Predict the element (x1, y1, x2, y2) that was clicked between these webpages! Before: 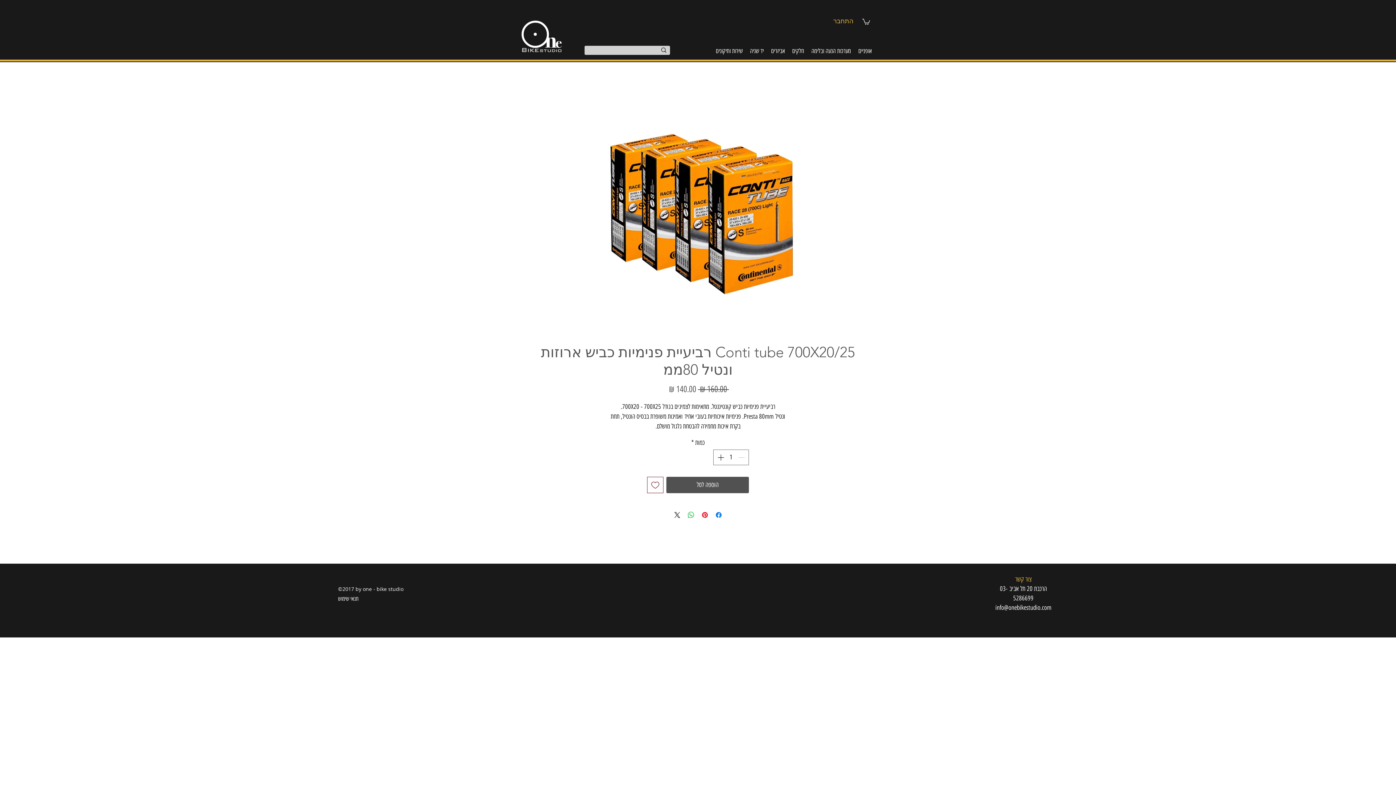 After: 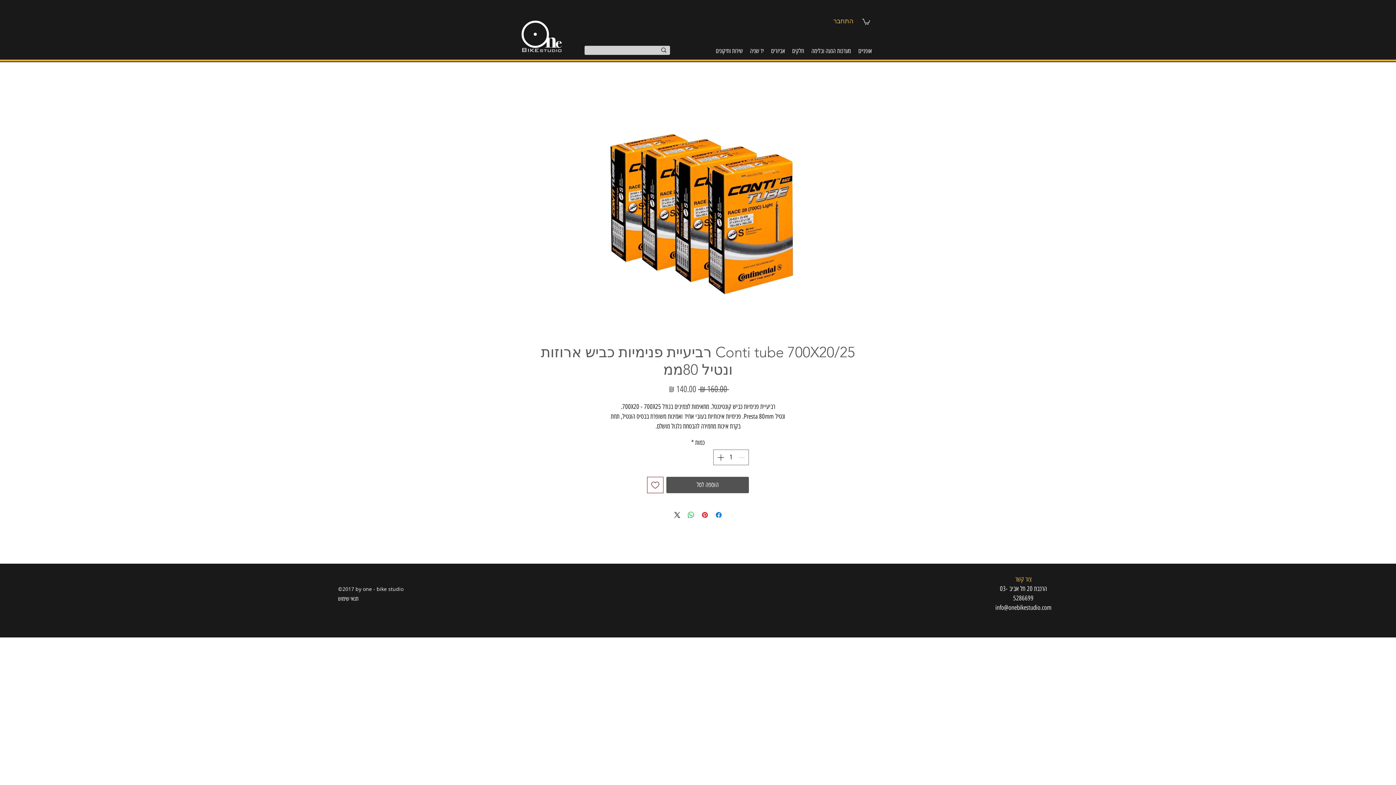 Action: label: הרכבת 20 תל אביב  bbox: (1007, 584, 1047, 592)